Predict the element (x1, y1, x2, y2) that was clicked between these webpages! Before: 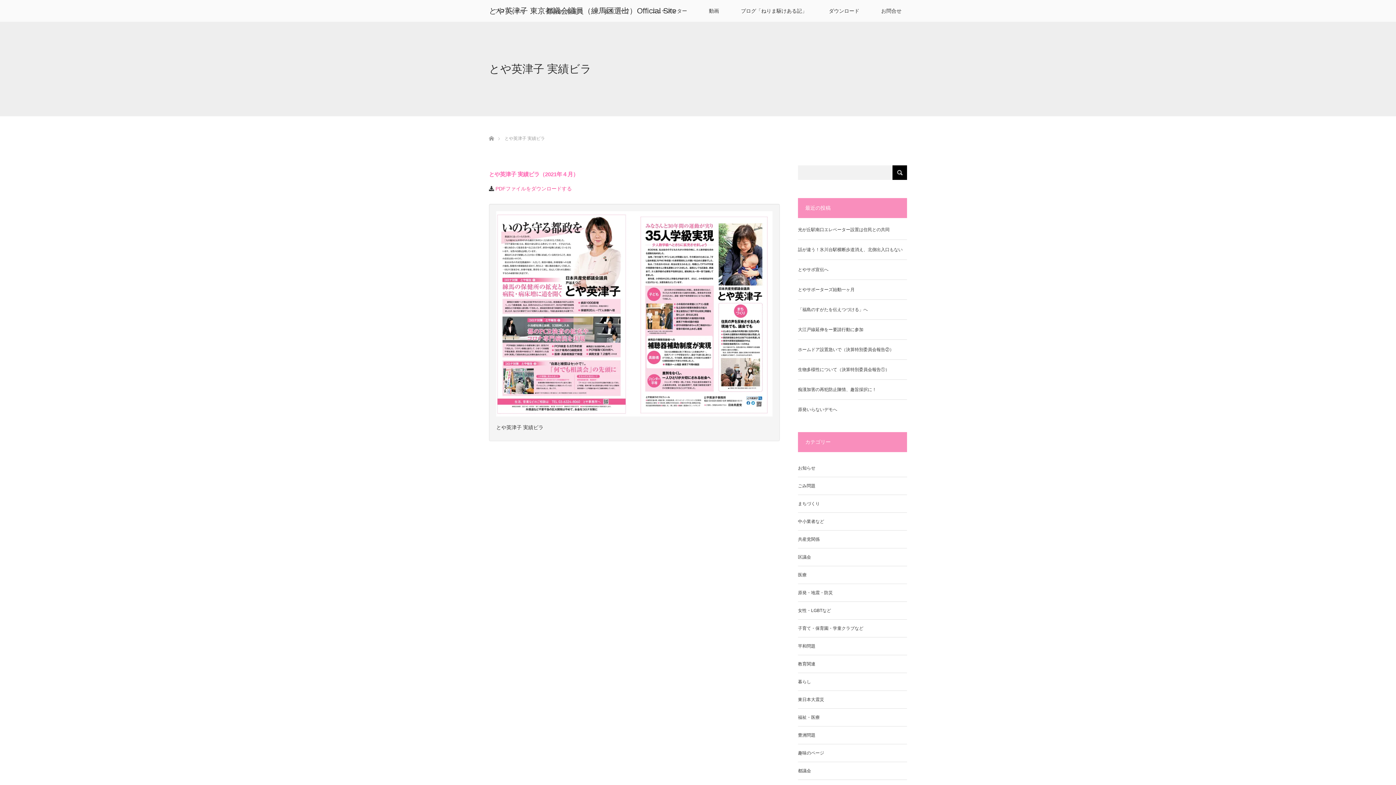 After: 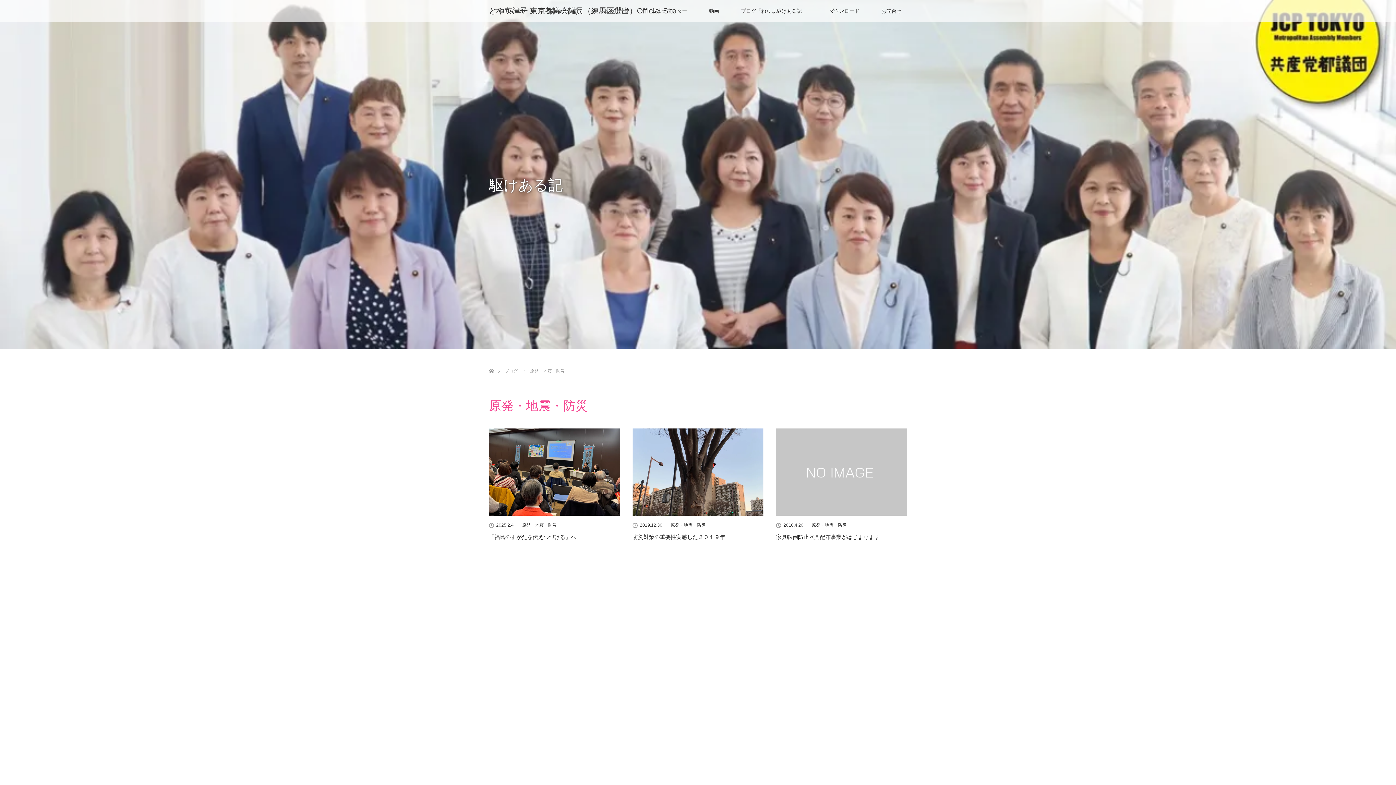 Action: label: 原発・地震・防災 bbox: (798, 590, 833, 595)